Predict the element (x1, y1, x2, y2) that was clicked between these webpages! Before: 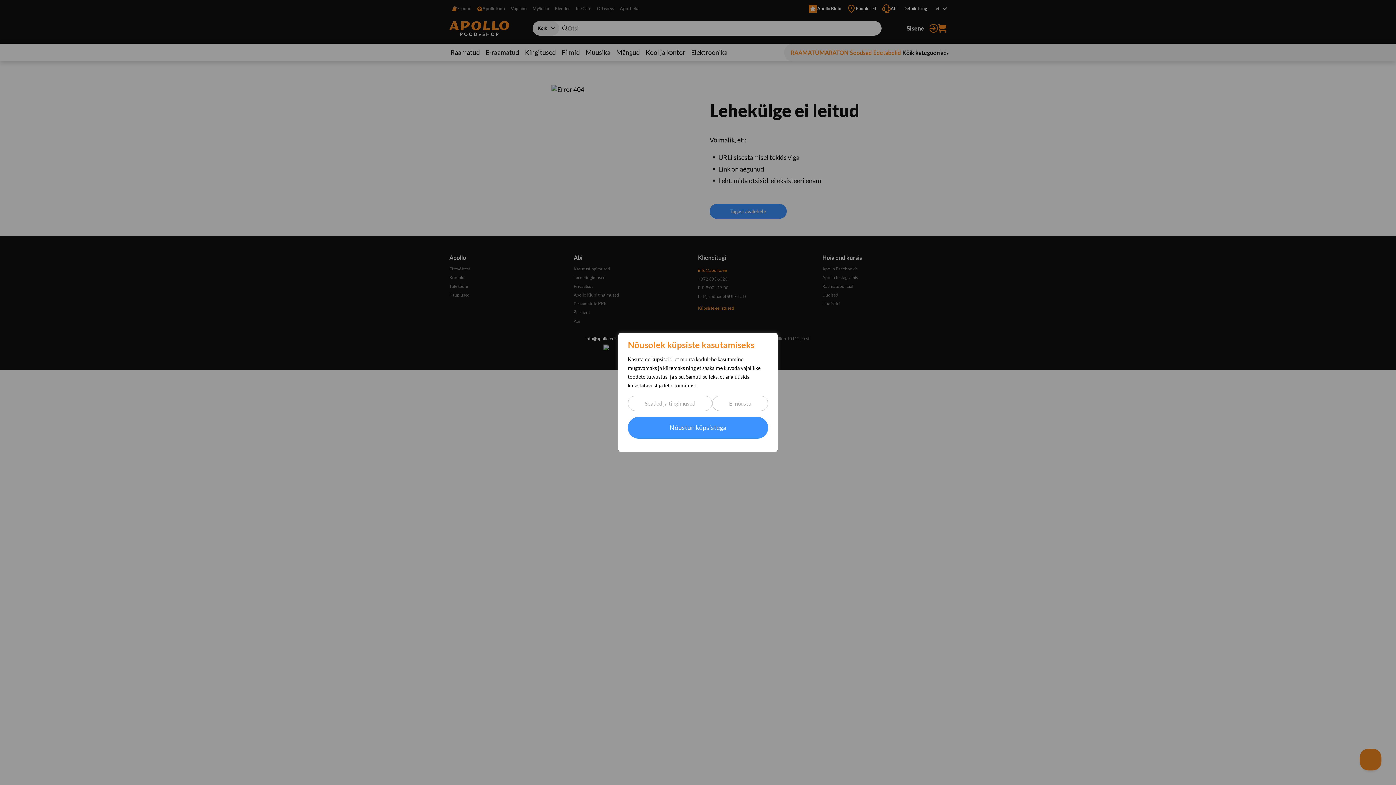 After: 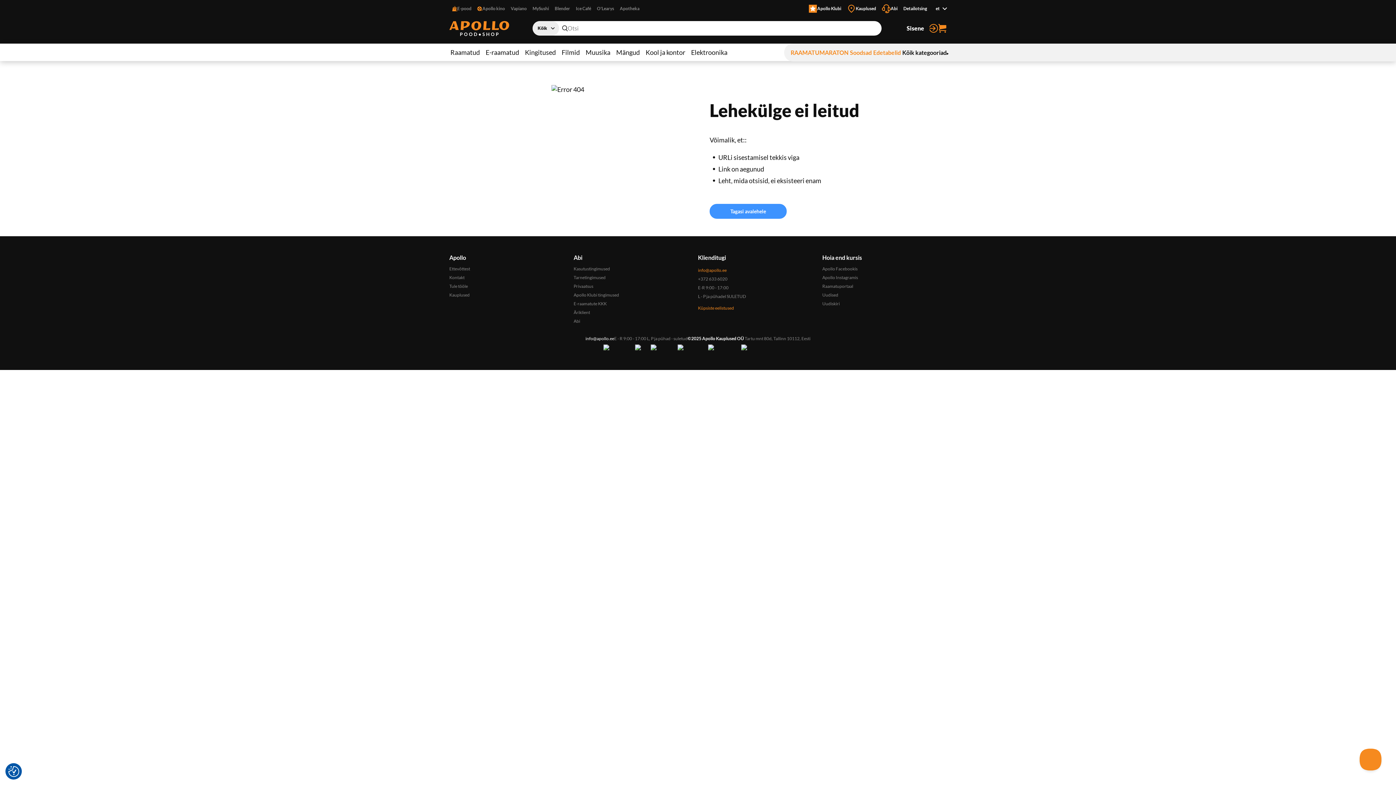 Action: label: Ei nõustu bbox: (712, 396, 768, 411)